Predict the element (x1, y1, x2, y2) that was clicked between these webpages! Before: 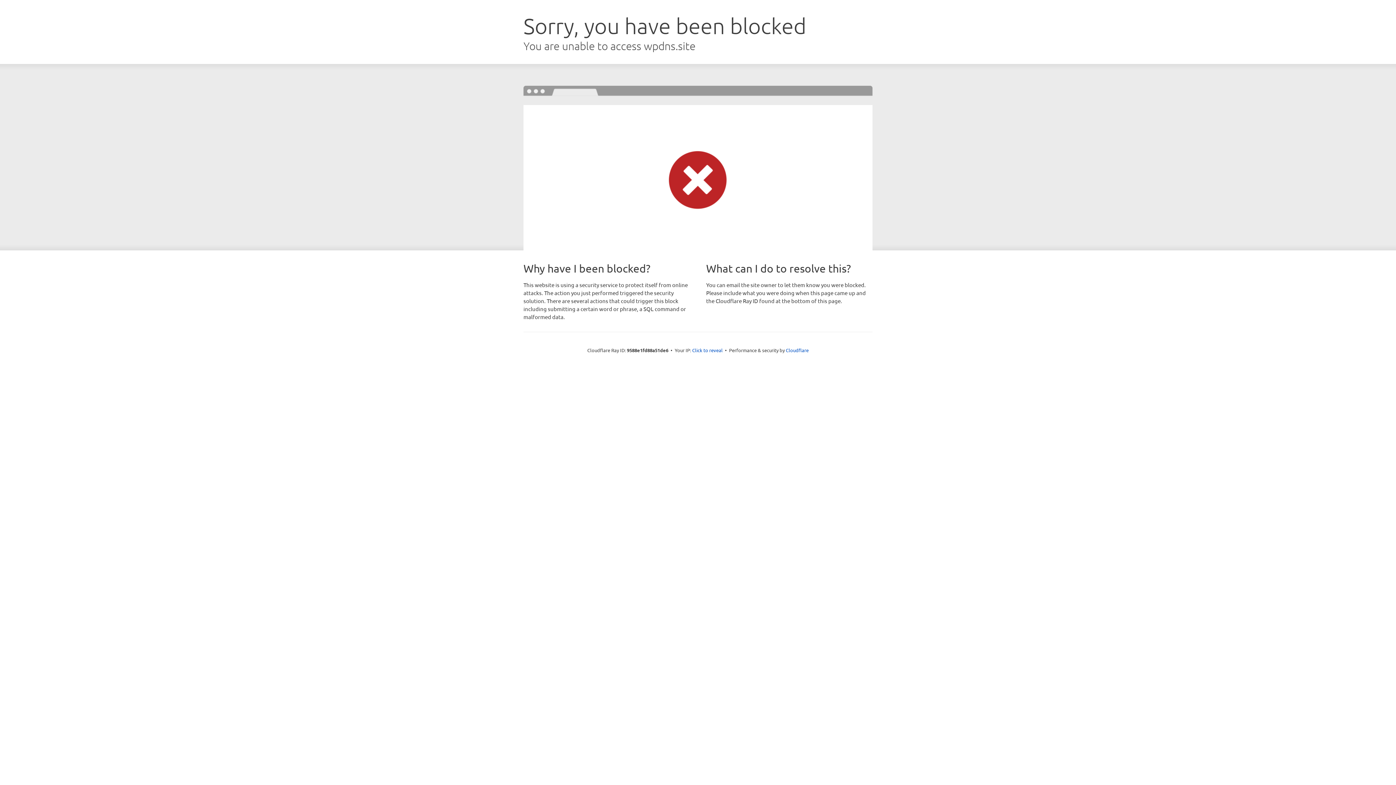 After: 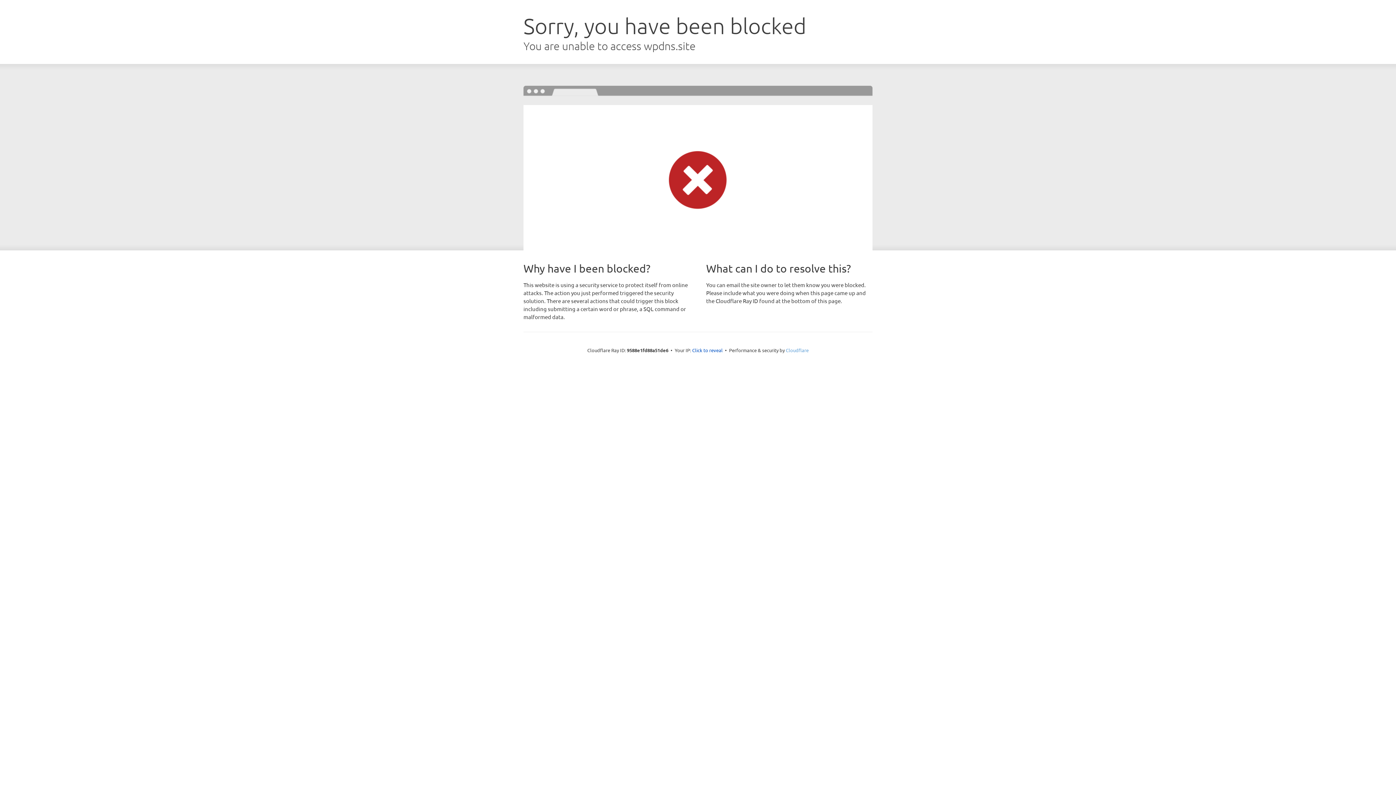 Action: bbox: (786, 347, 808, 353) label: Cloudflare